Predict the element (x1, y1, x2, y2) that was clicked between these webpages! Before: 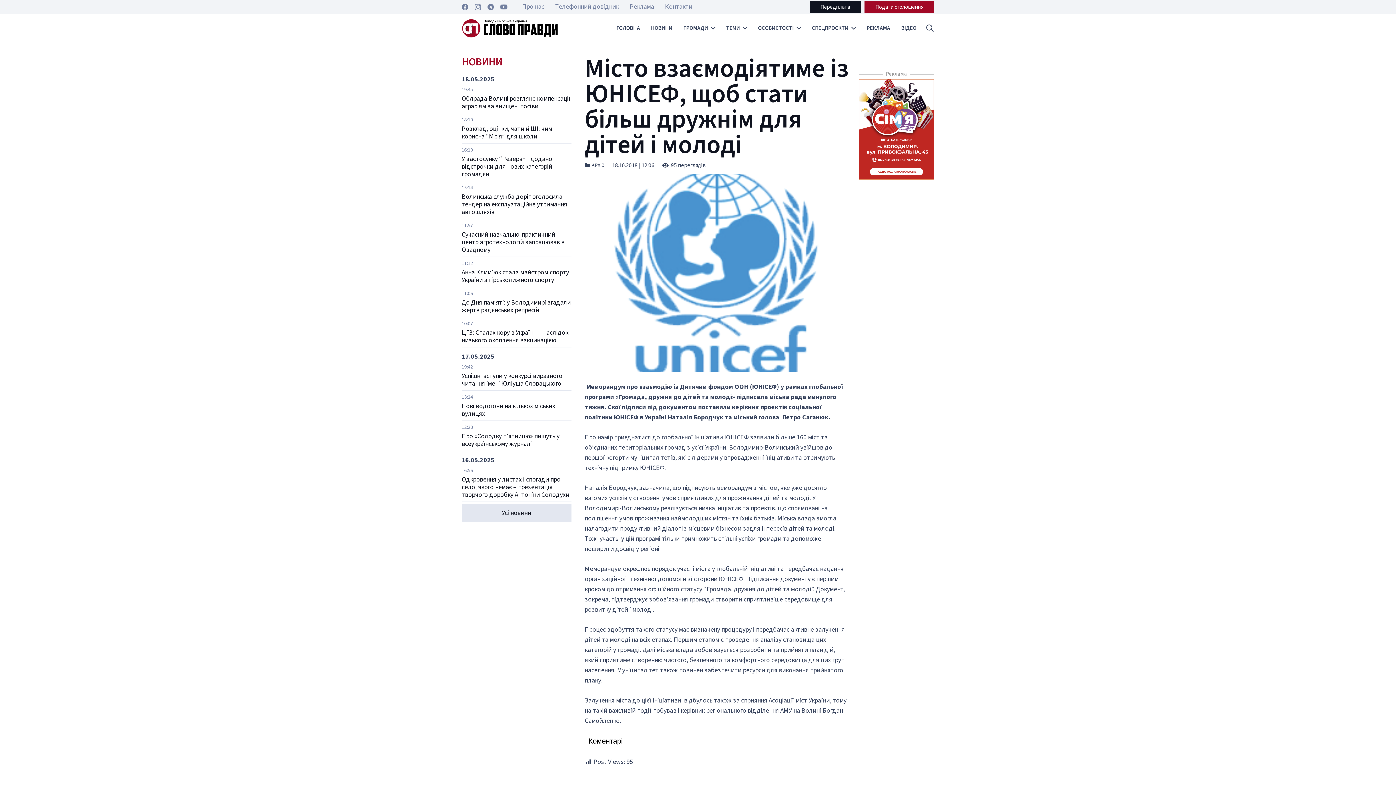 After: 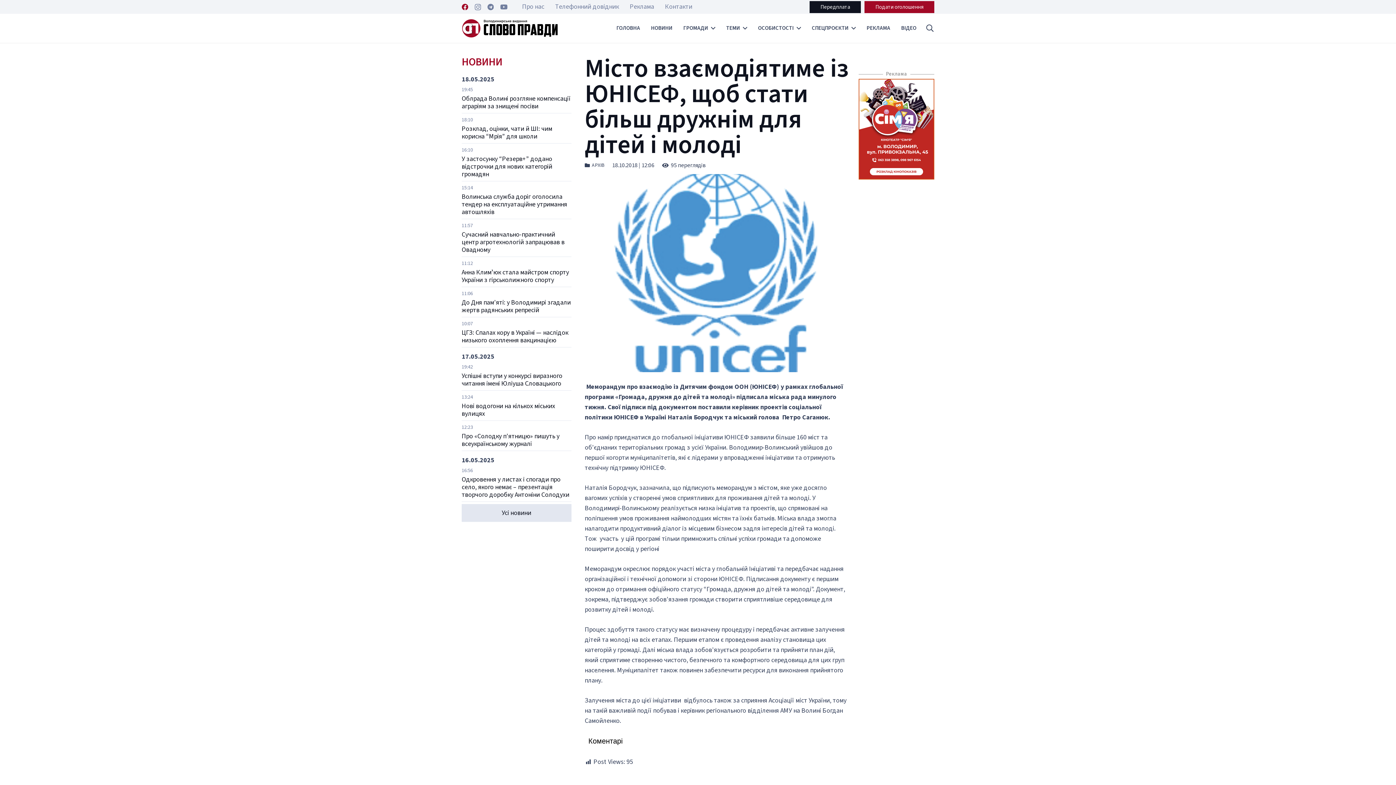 Action: bbox: (461, 3, 468, 10) label: Facebook